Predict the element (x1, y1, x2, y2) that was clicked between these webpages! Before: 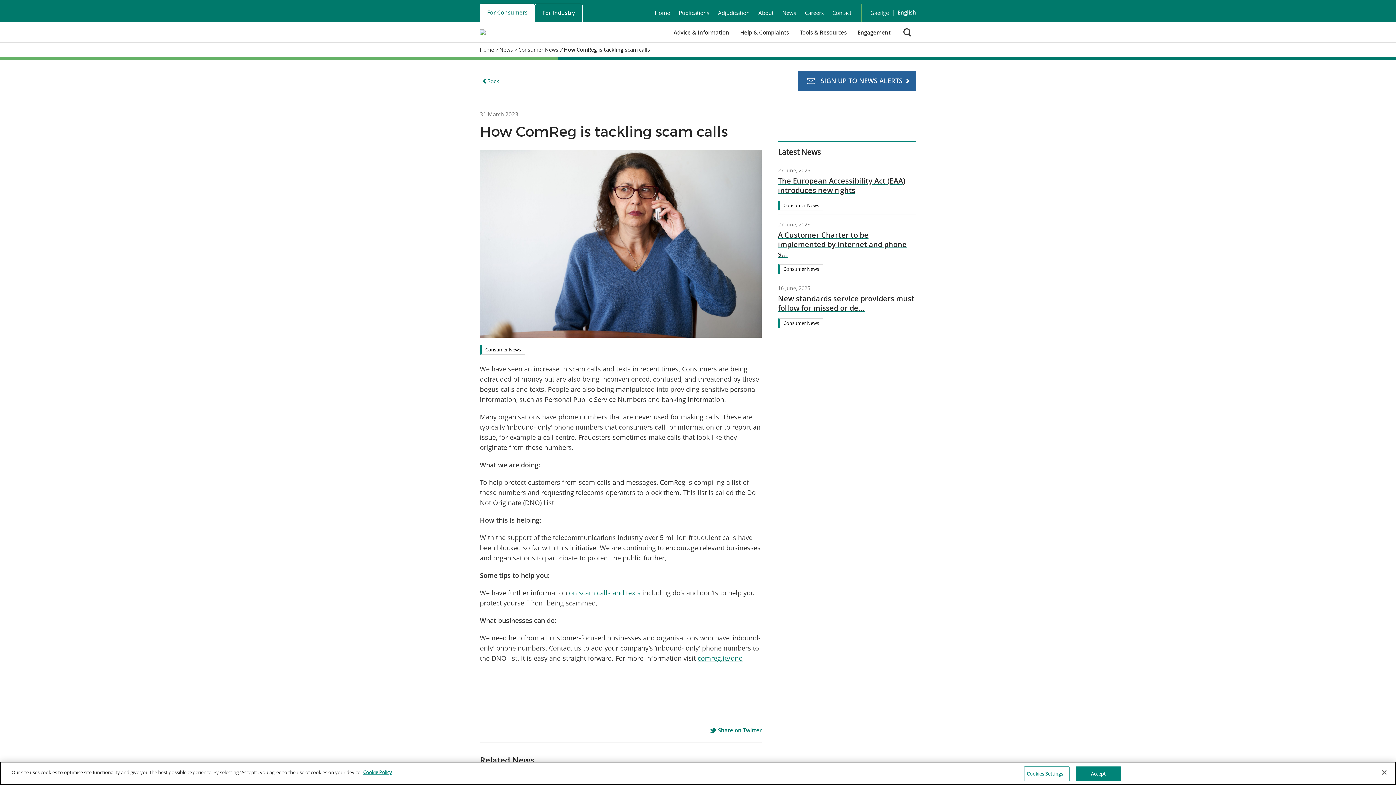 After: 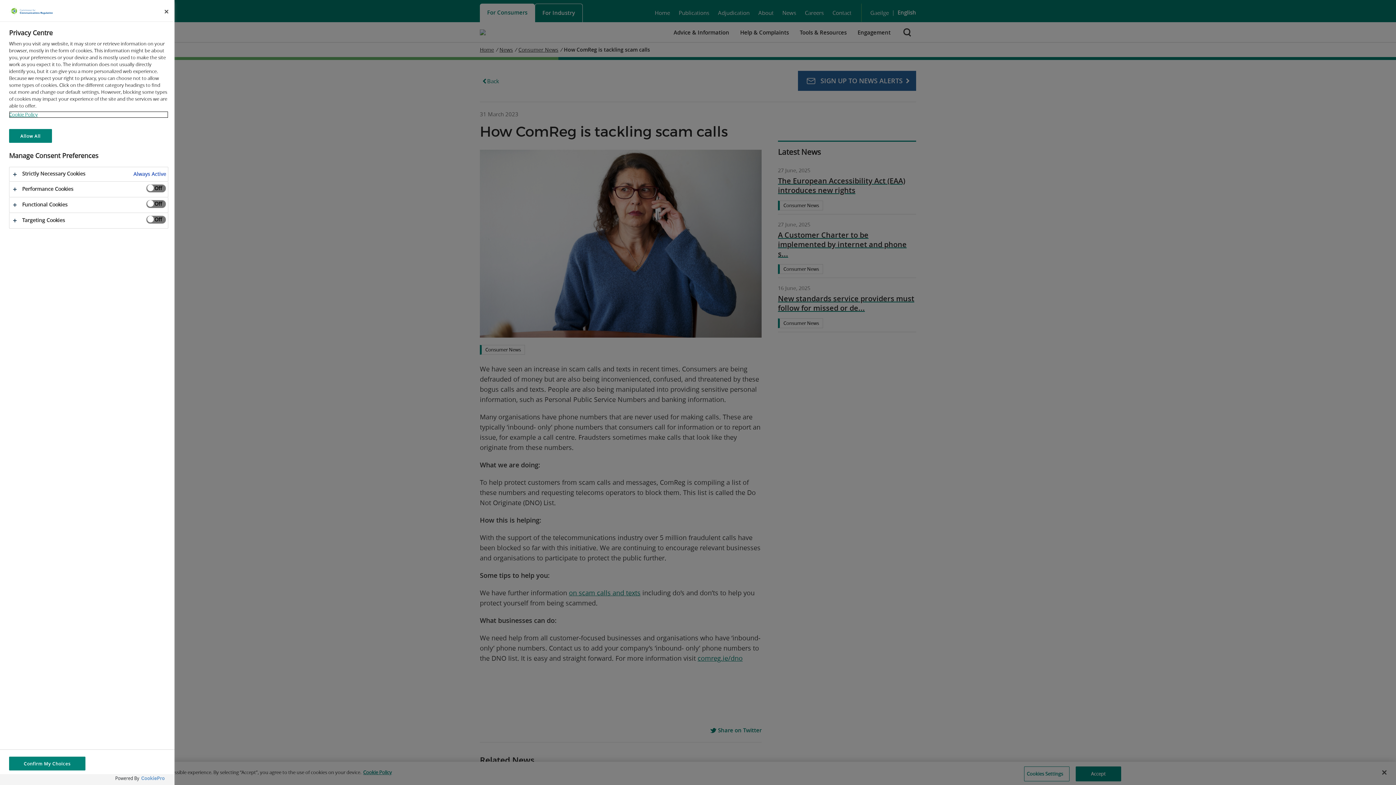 Action: bbox: (1024, 766, 1069, 781) label: Cookies Settings